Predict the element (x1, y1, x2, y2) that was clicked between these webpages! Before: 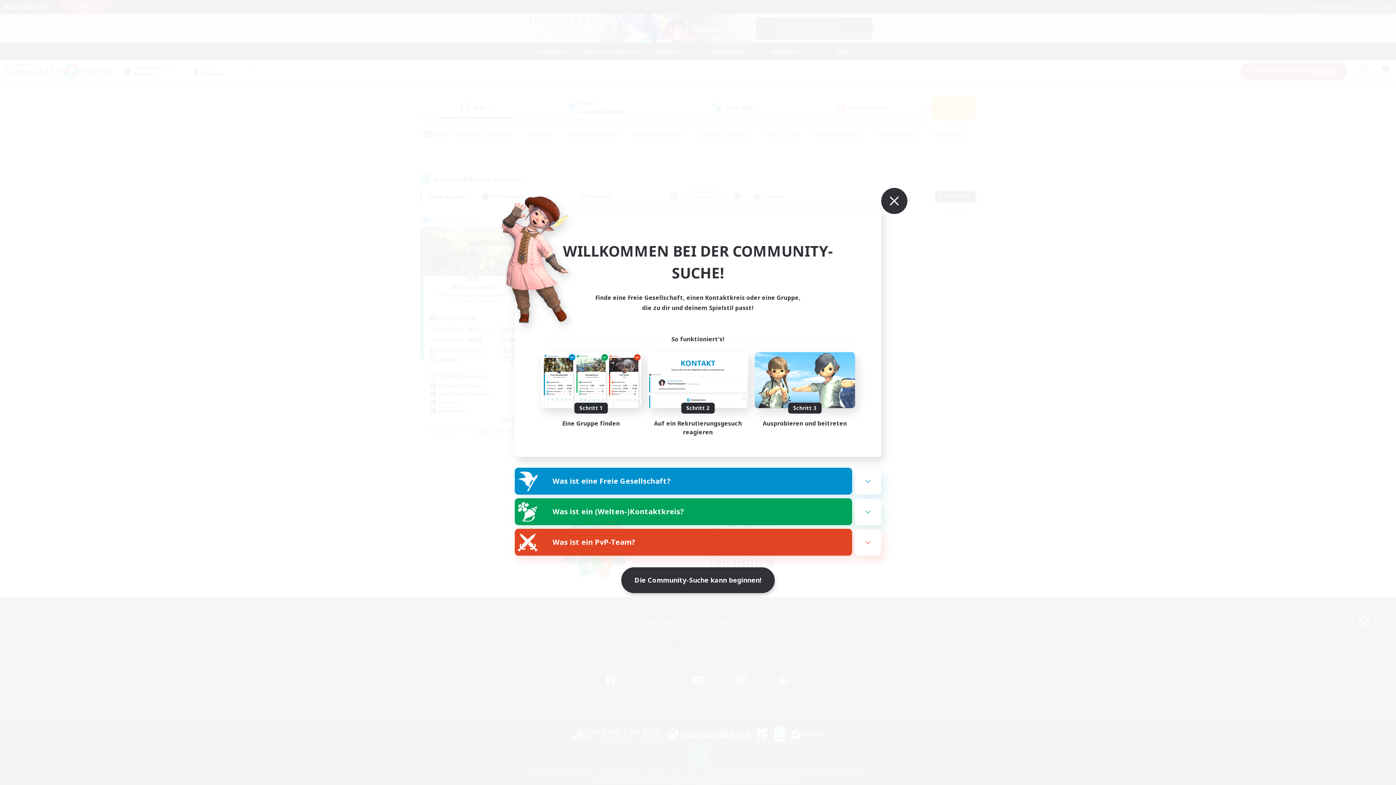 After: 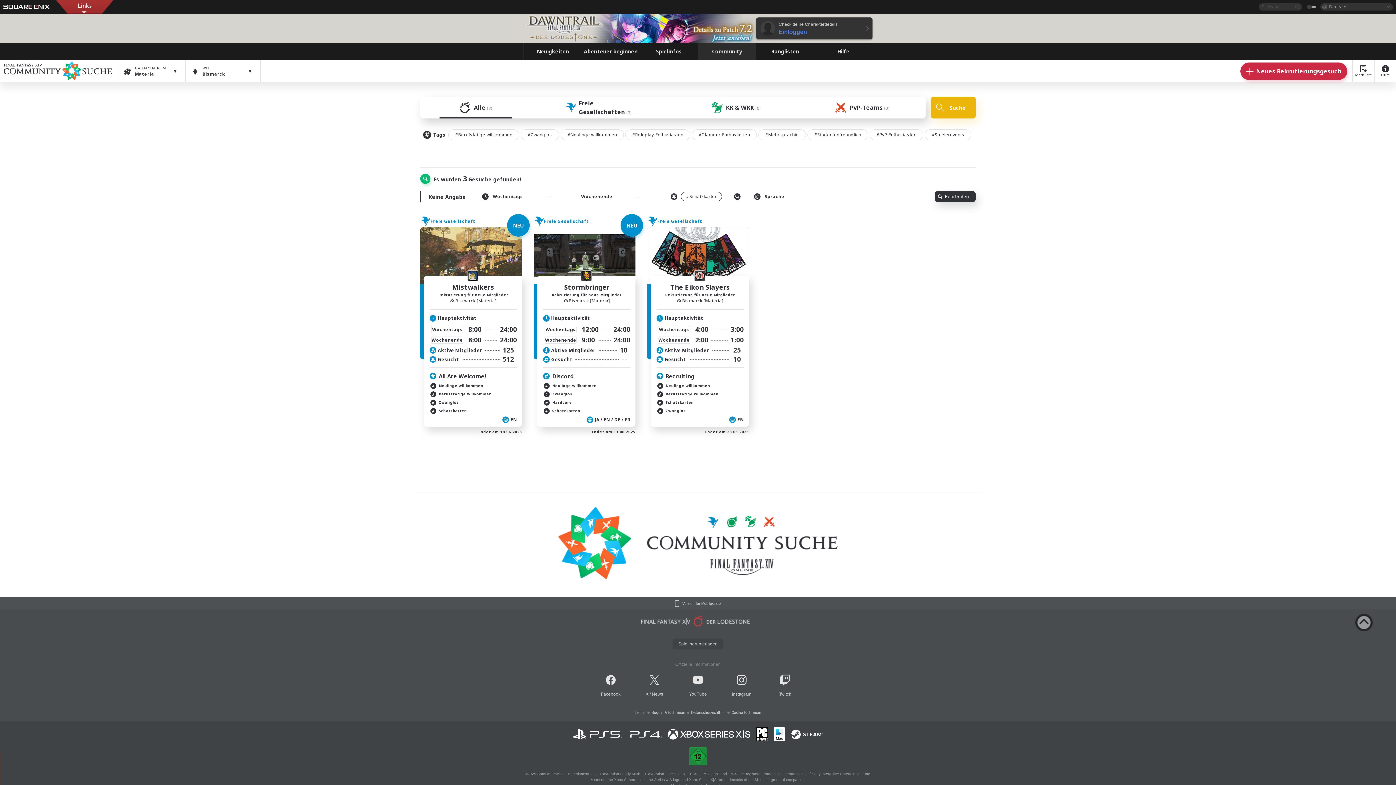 Action: label: Die Community-Suche kann beginnen! bbox: (621, 567, 774, 593)